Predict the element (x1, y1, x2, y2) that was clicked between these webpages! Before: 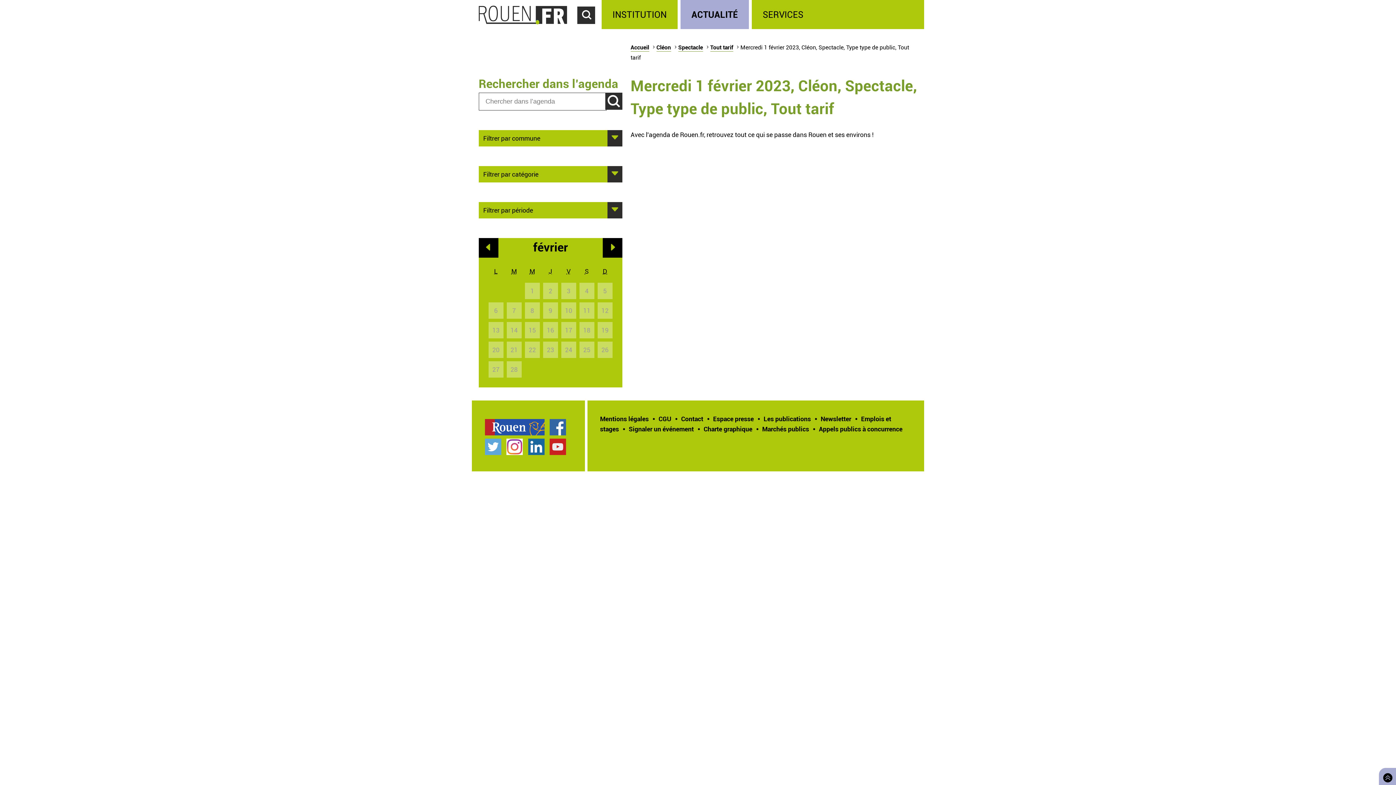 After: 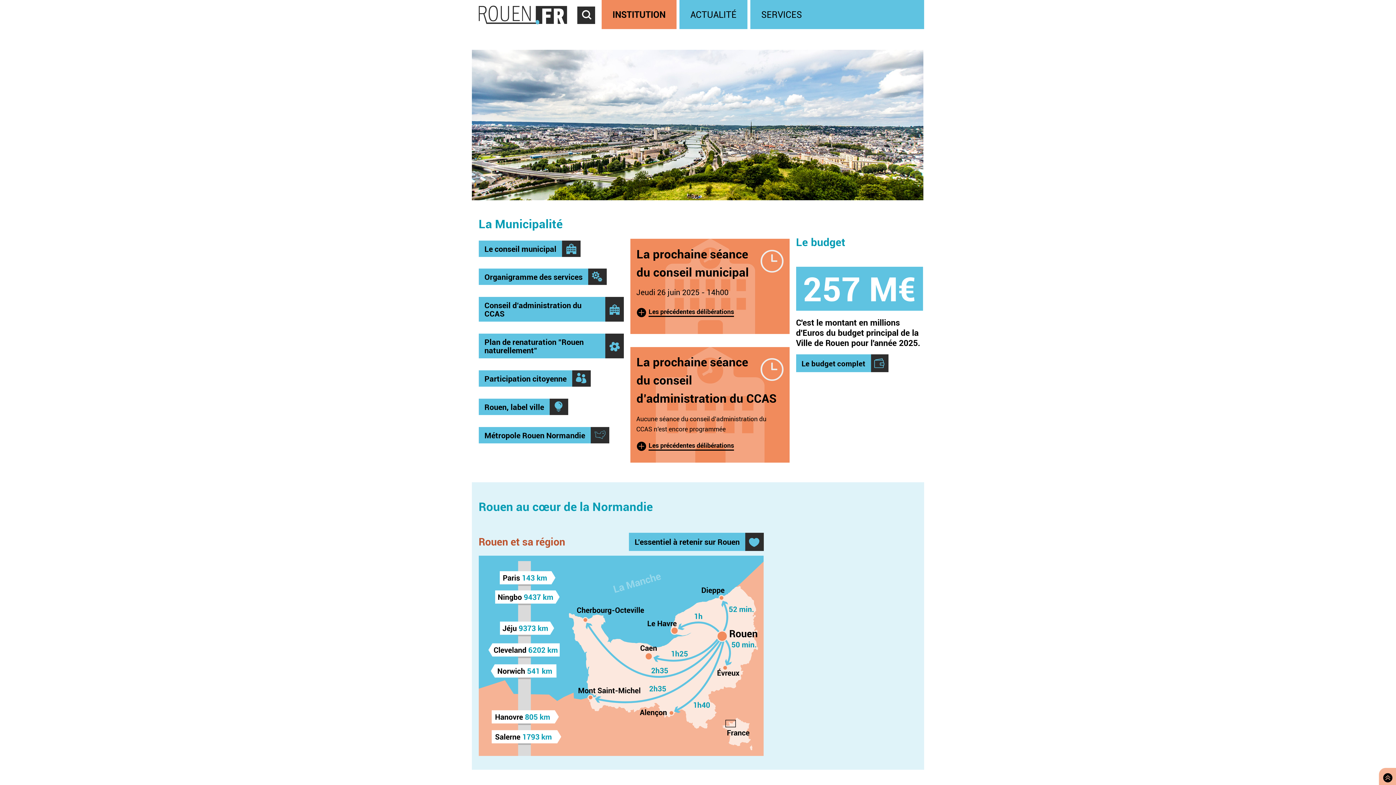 Action: bbox: (601, 0, 677, 29) label: INSTITUTION